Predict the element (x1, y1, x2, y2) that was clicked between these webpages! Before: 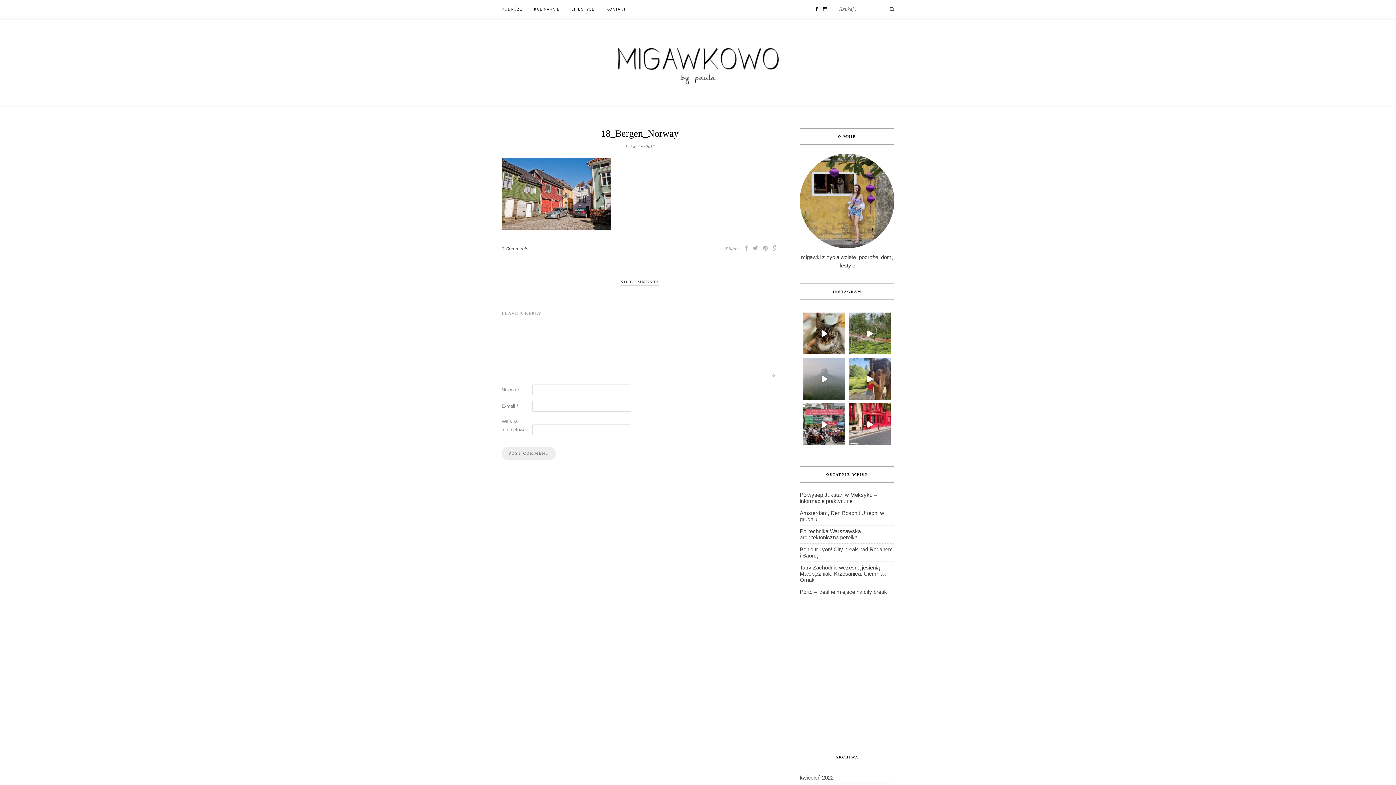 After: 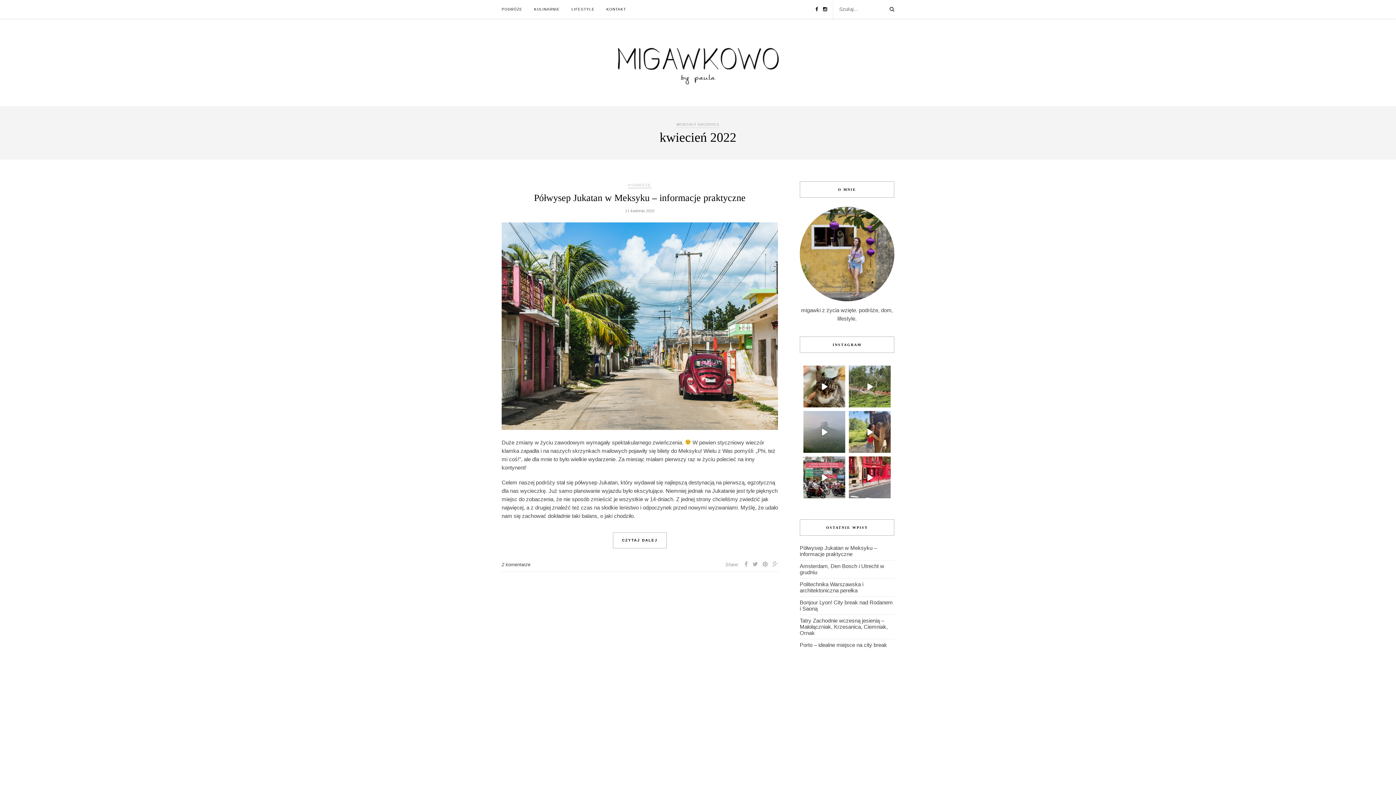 Action: label: kwiecień 2022 bbox: (800, 774, 833, 781)